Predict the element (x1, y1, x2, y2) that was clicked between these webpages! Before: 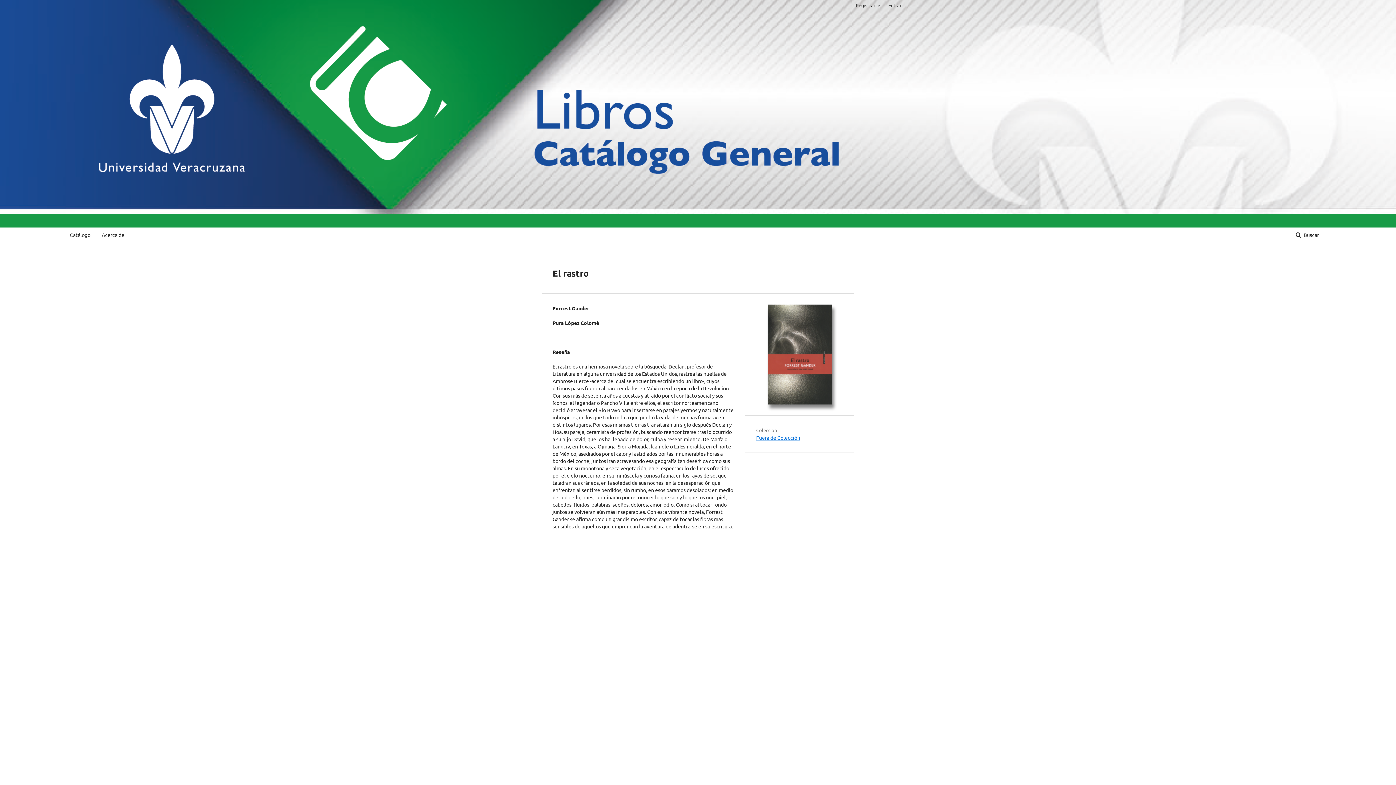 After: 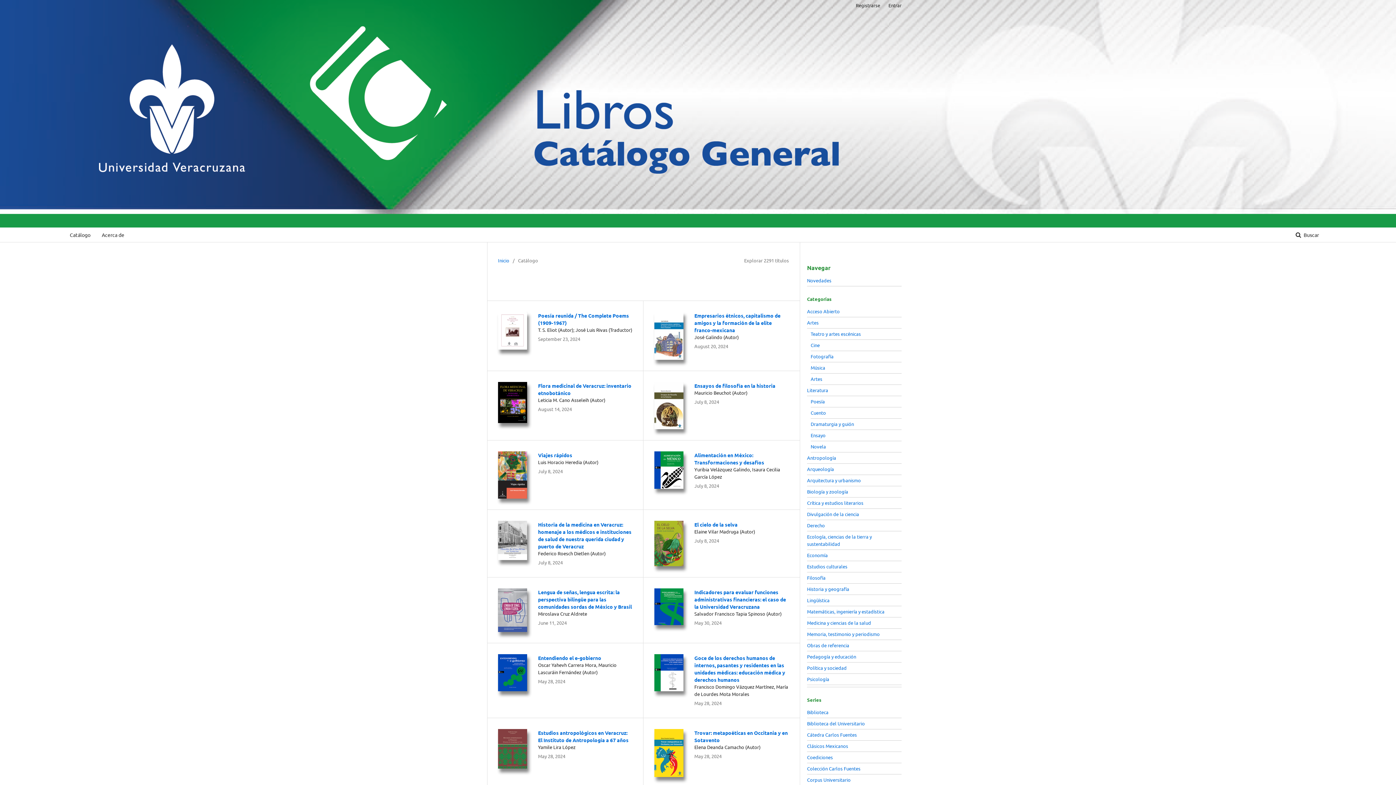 Action: label: Catálogo bbox: (69, 227, 90, 242)